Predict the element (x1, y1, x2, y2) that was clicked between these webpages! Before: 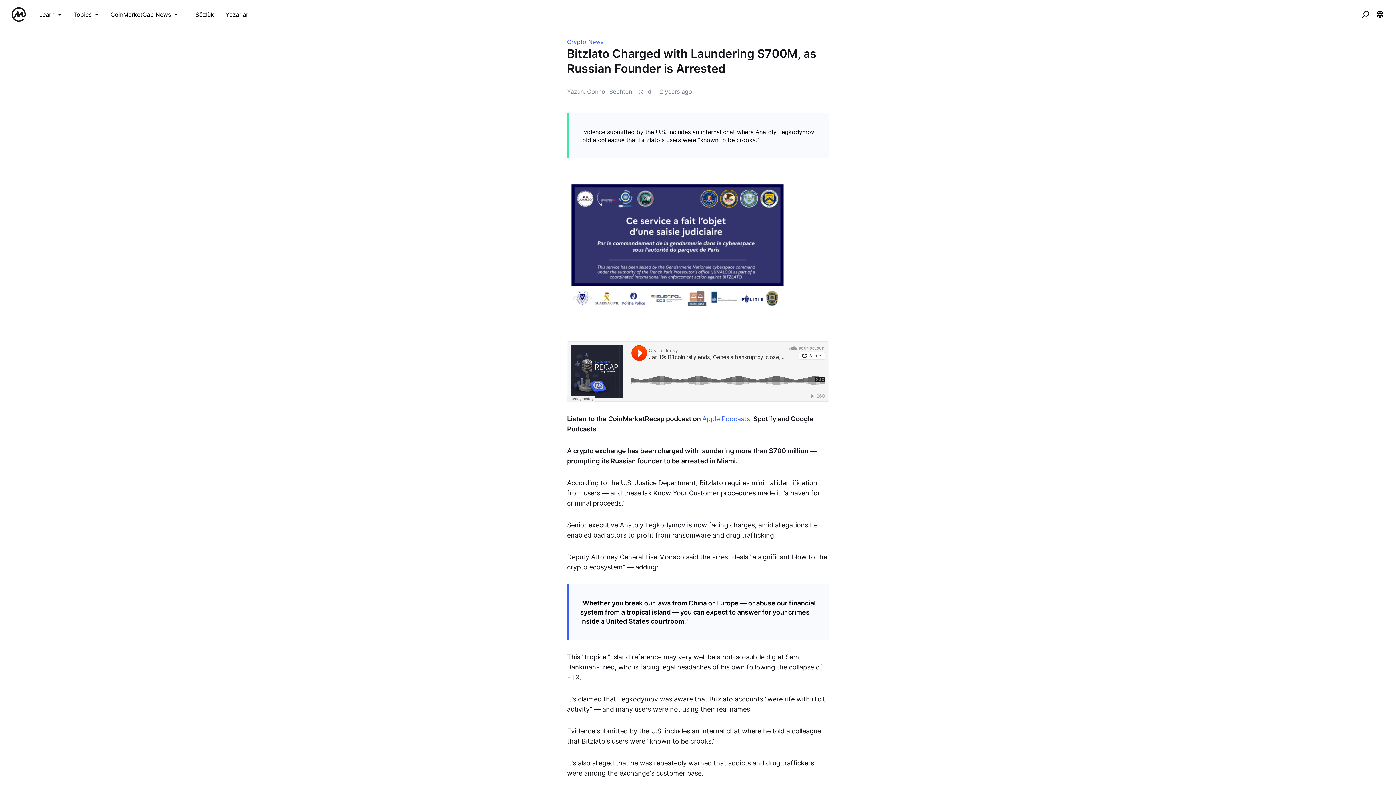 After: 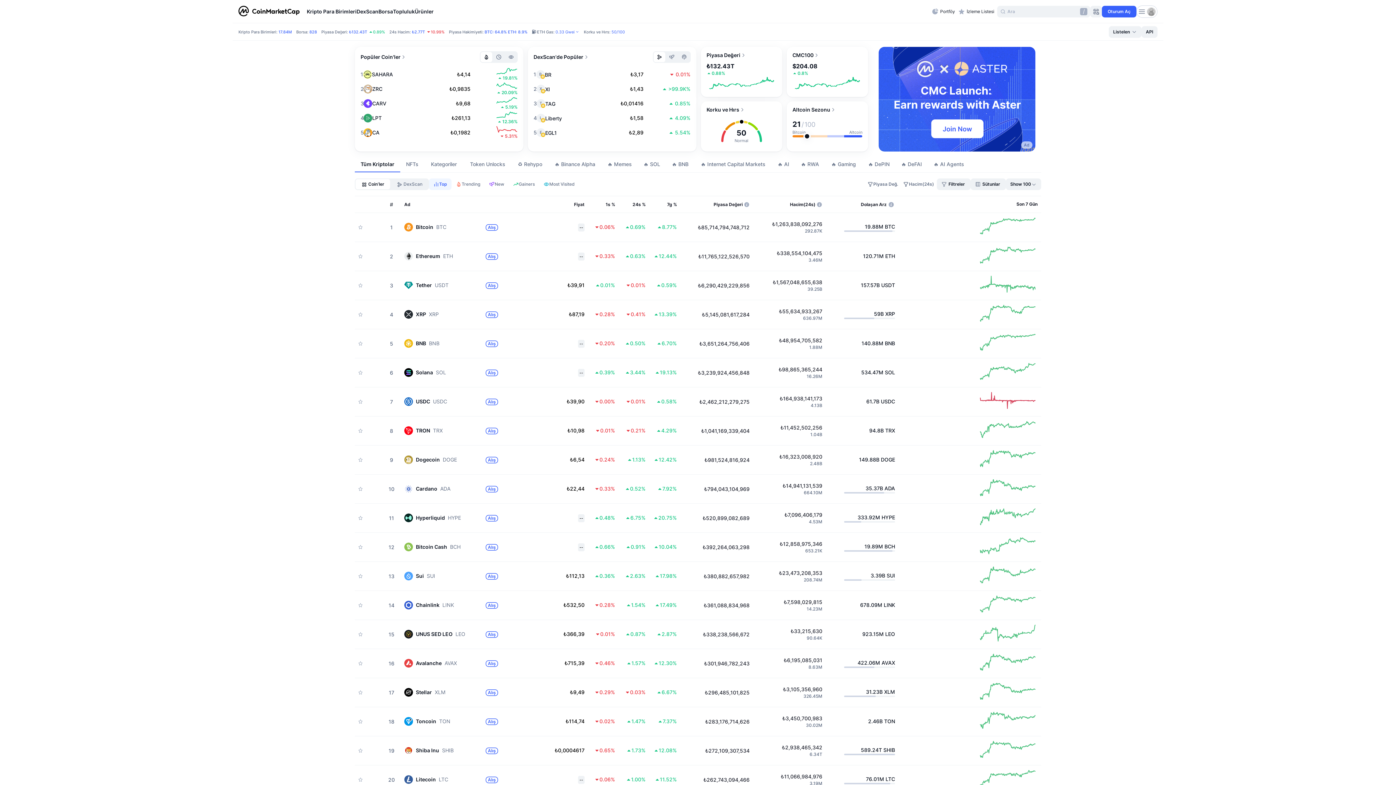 Action: bbox: (8, 7, 28, 21)